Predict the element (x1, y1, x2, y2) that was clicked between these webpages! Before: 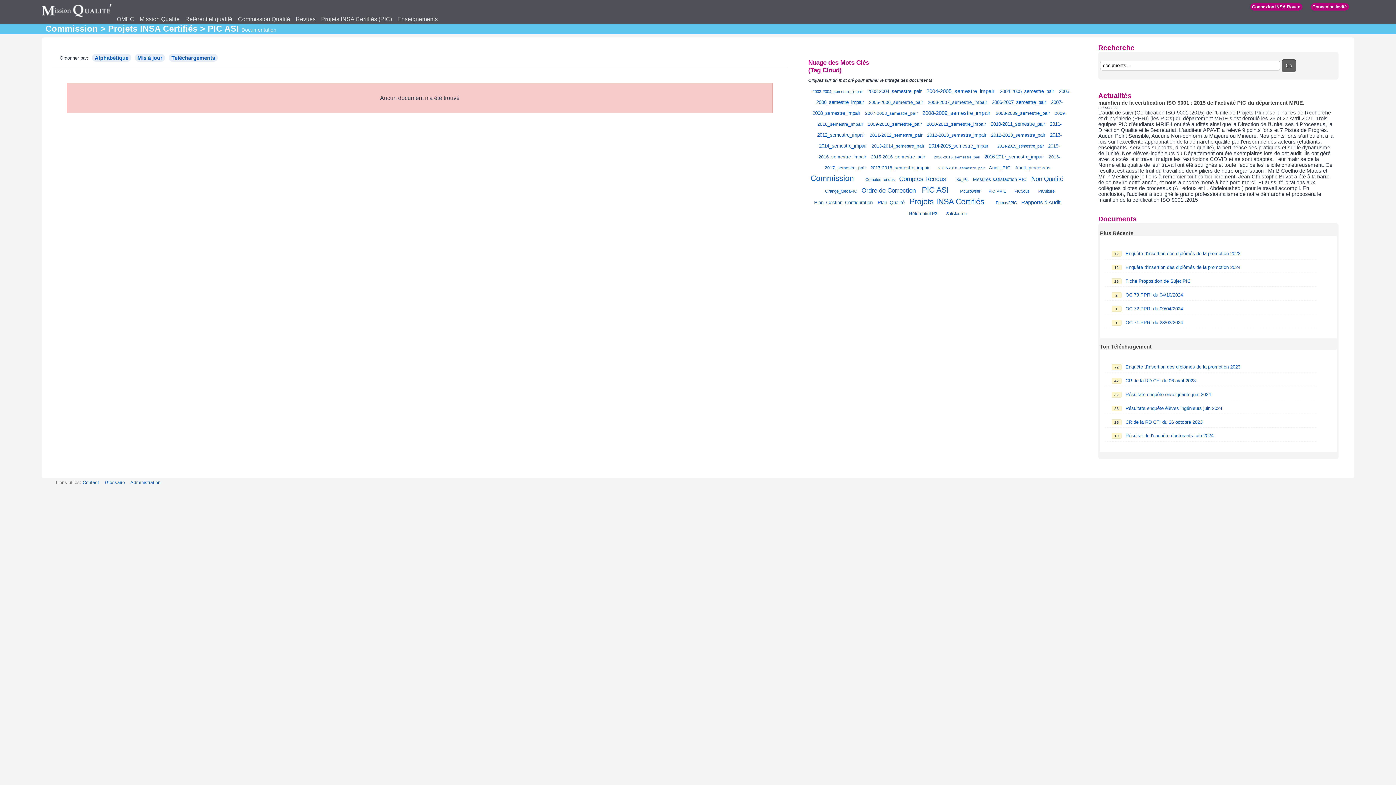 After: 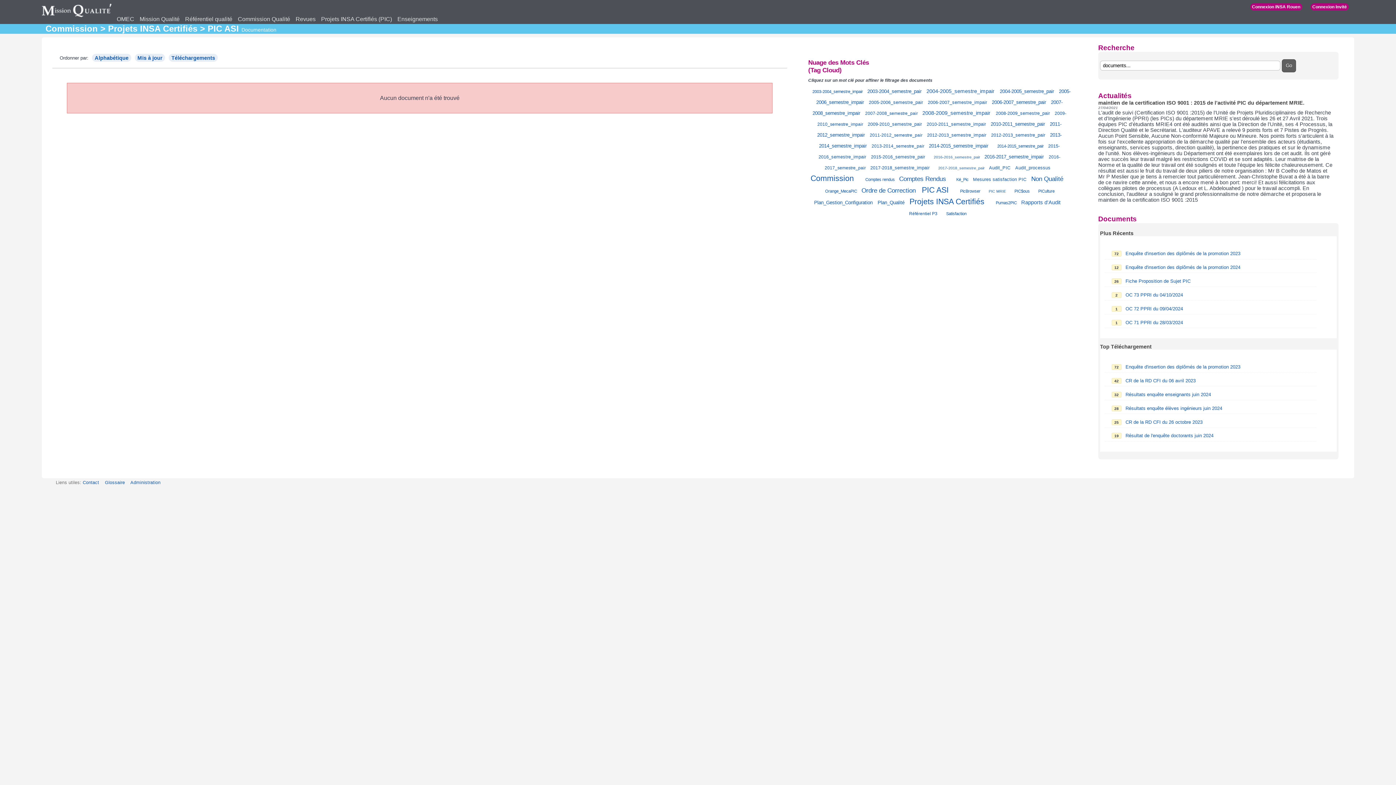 Action: label: 2010-2011_semestre_impair bbox: (926, 121, 986, 126)